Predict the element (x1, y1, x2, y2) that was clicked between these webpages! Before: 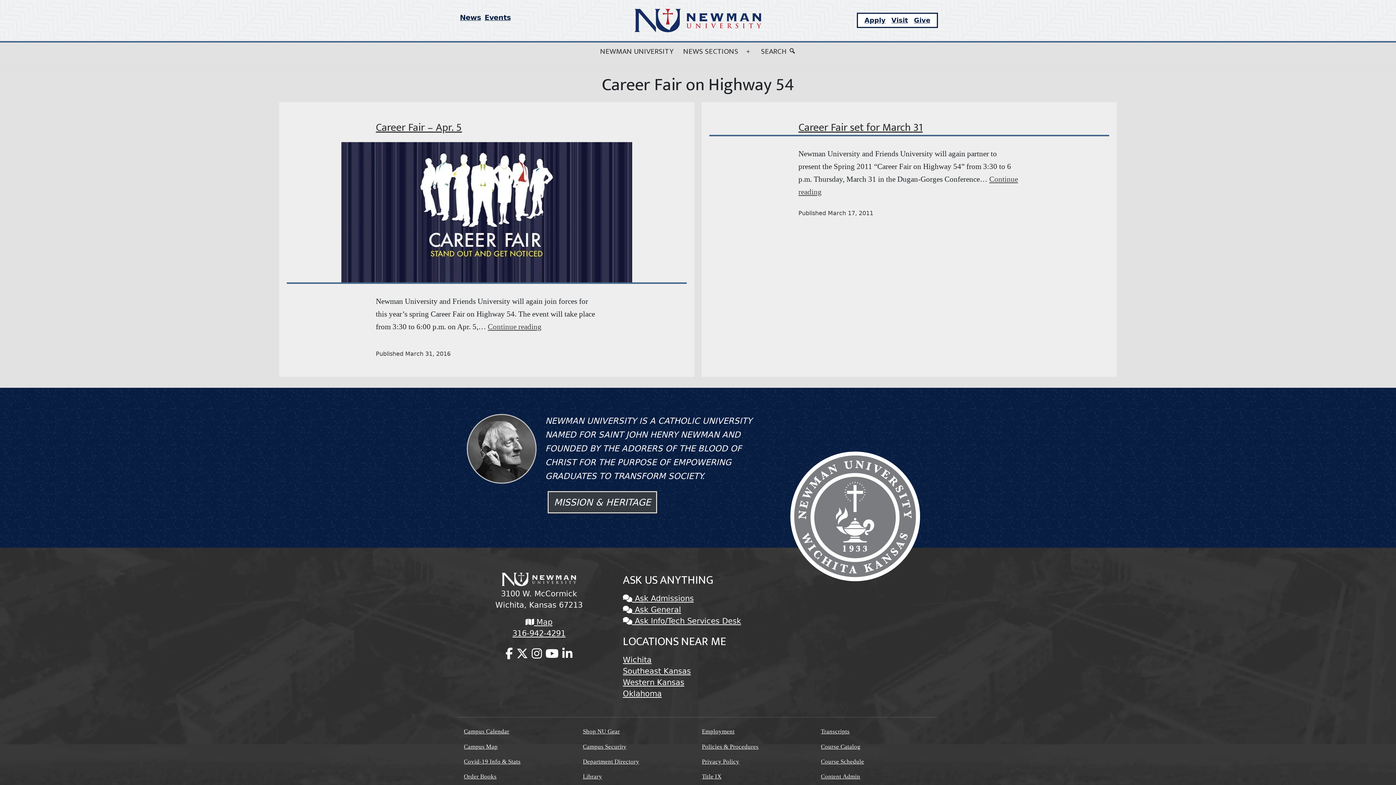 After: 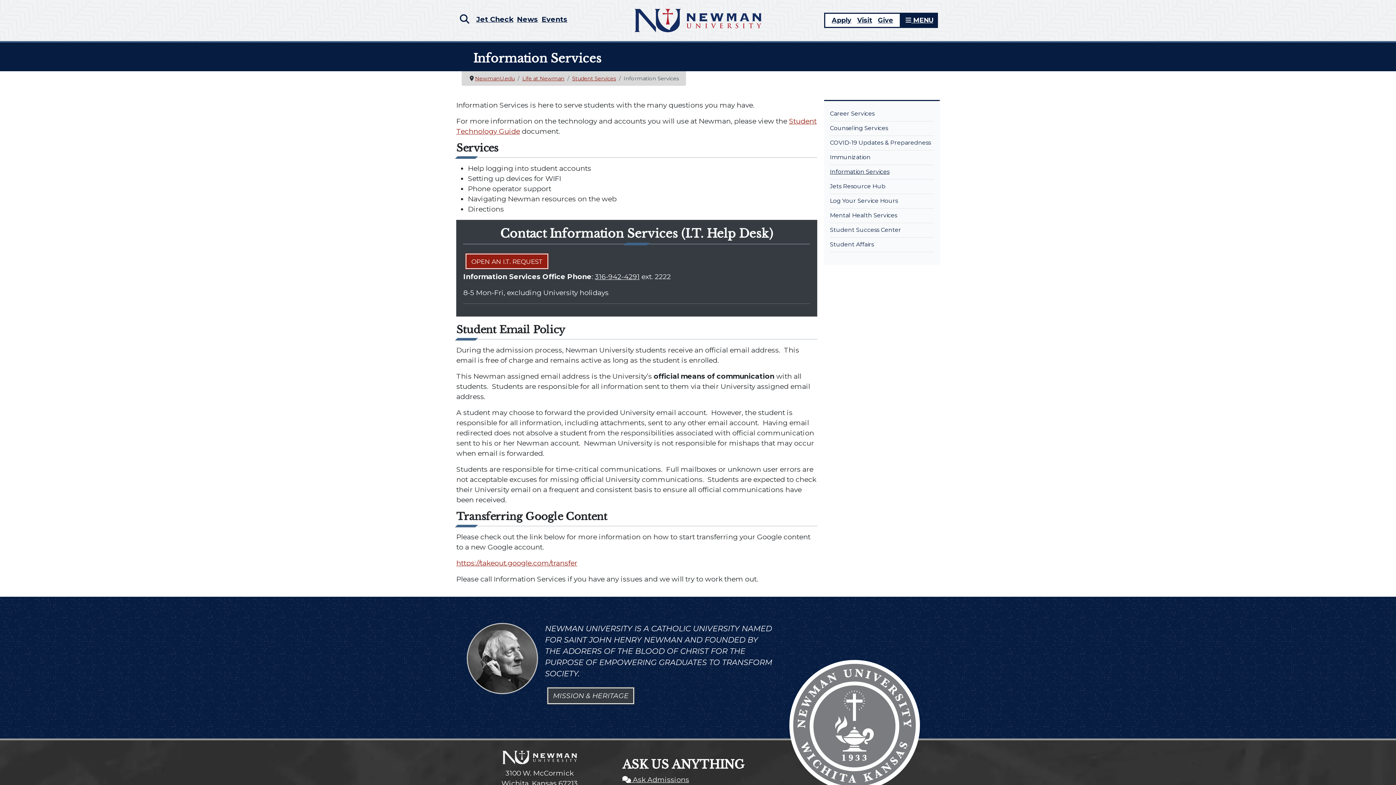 Action: bbox: (623, 617, 741, 625) label:  Ask Info/Tech Services Desk